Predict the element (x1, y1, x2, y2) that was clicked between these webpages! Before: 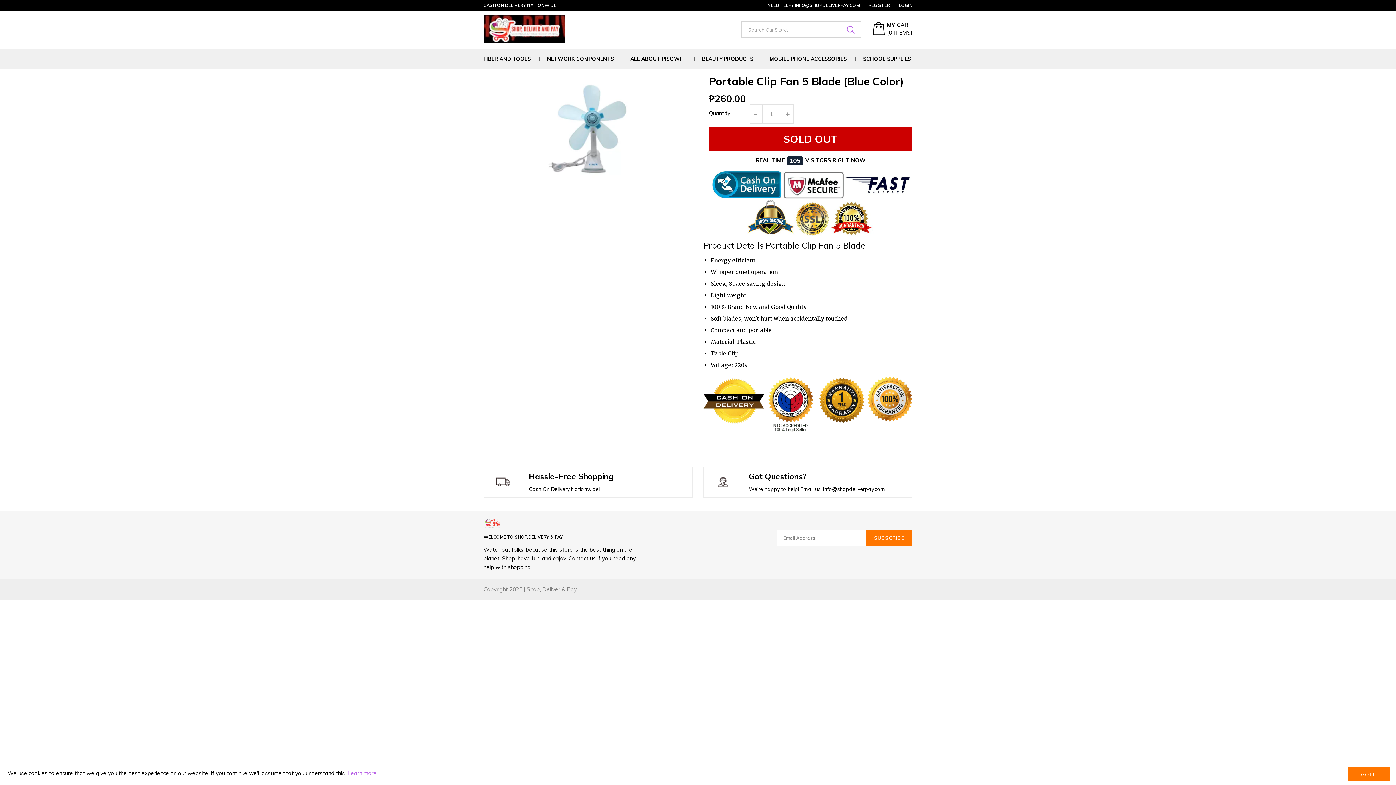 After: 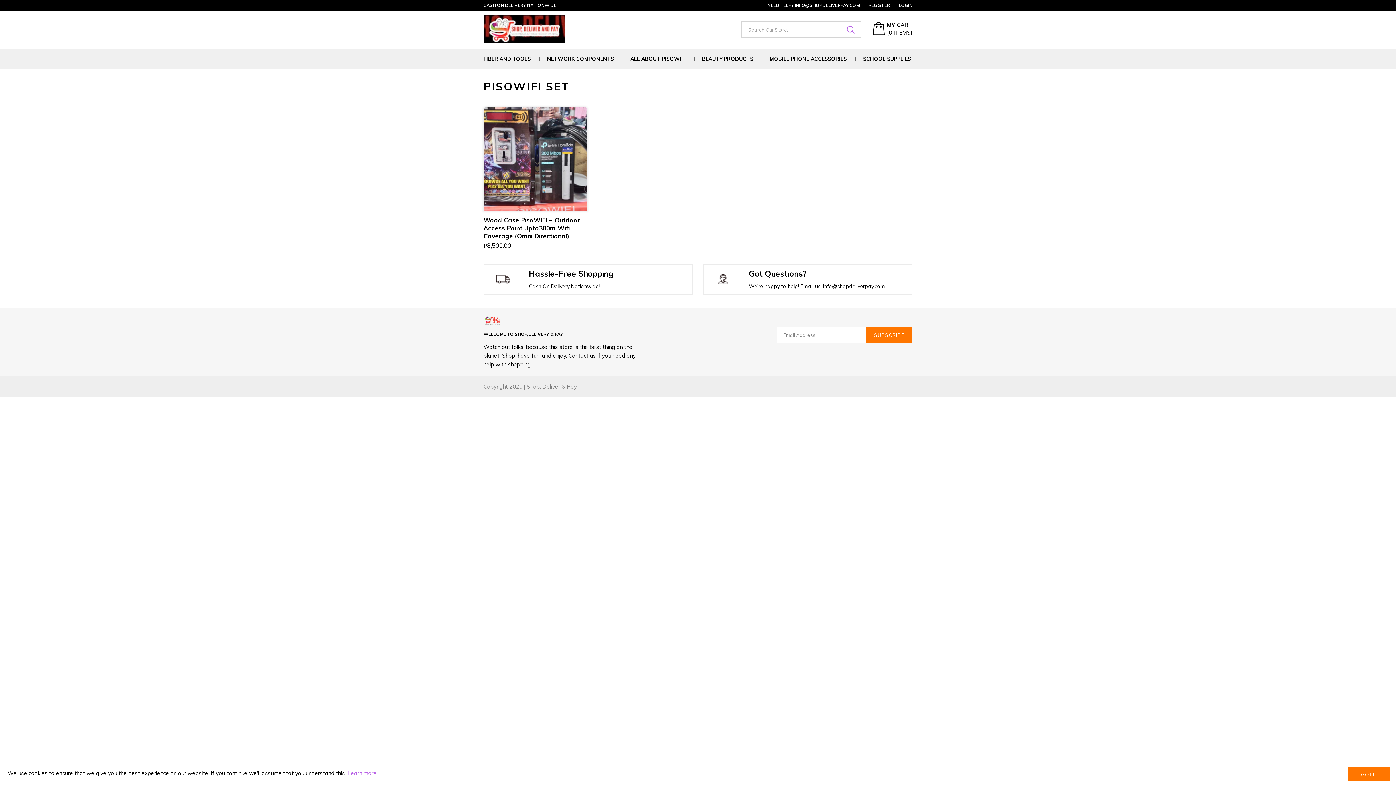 Action: bbox: (630, 56, 685, 61) label: ALL ABOUT PISOWIFI